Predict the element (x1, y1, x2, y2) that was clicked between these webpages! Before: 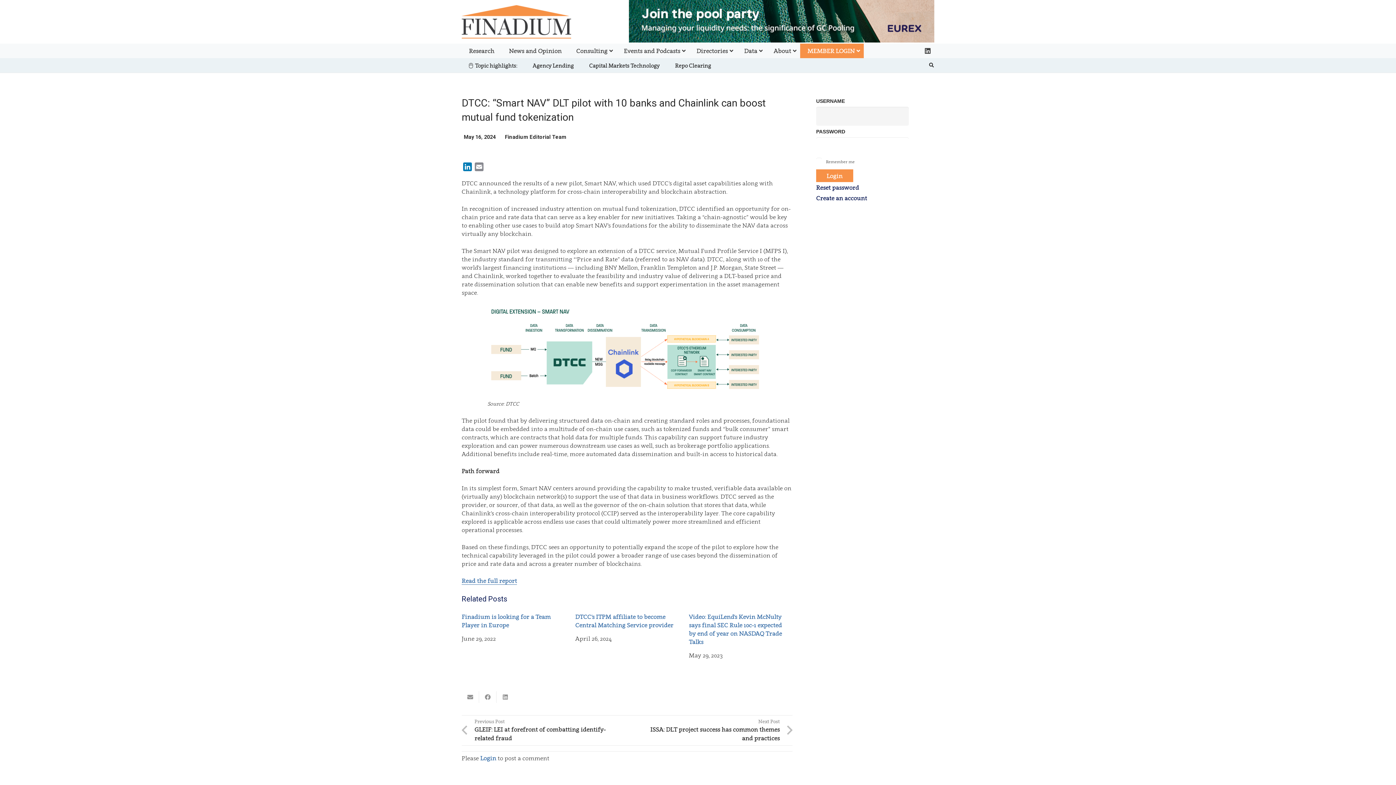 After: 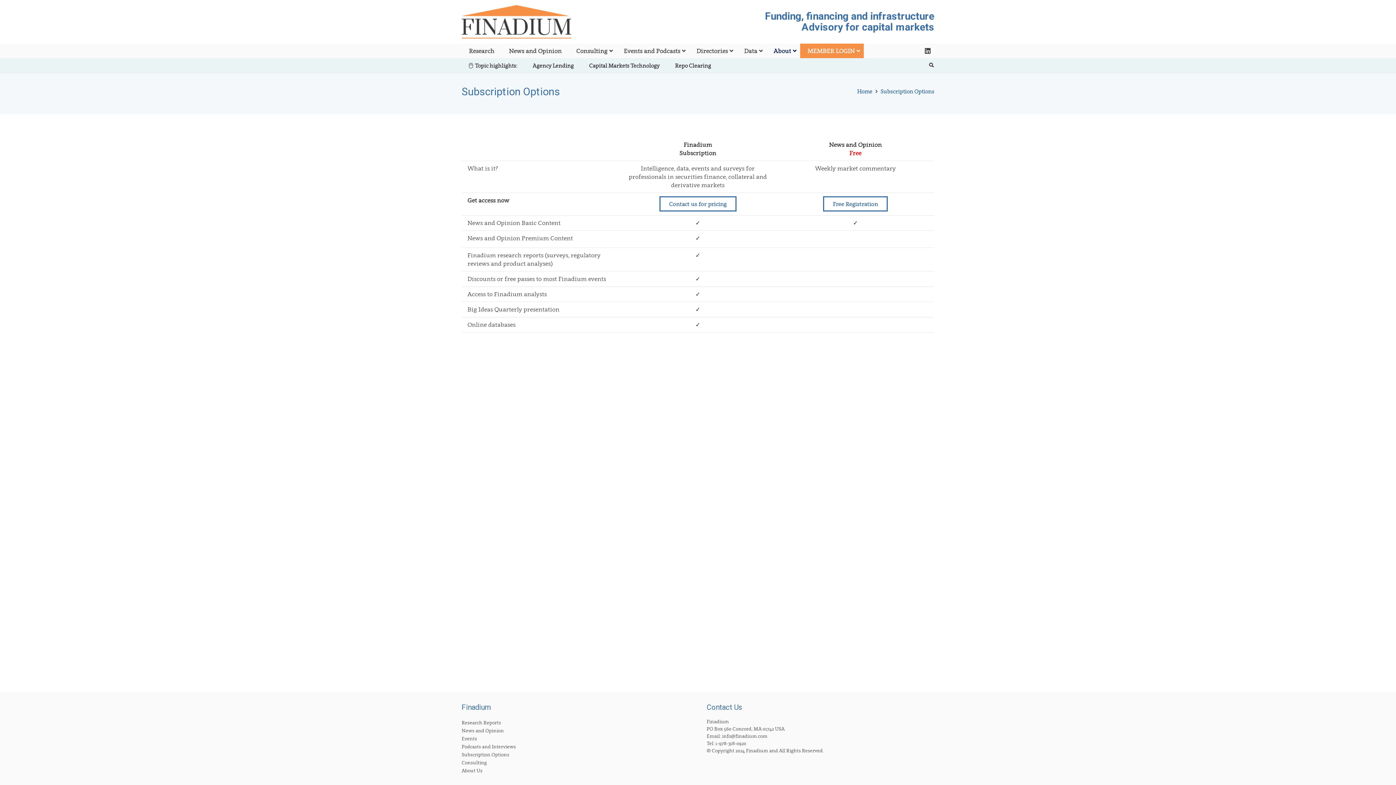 Action: label: Create an account bbox: (816, 194, 867, 201)